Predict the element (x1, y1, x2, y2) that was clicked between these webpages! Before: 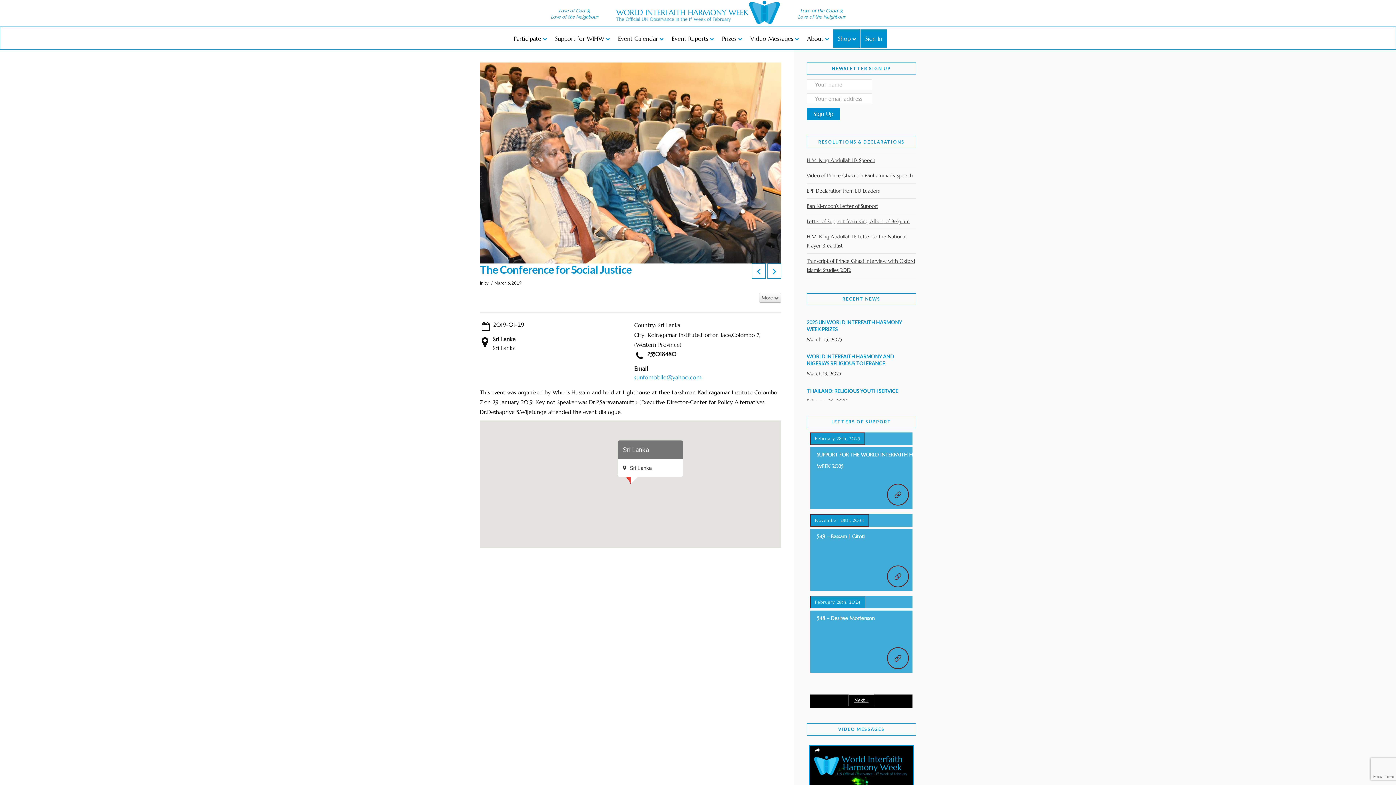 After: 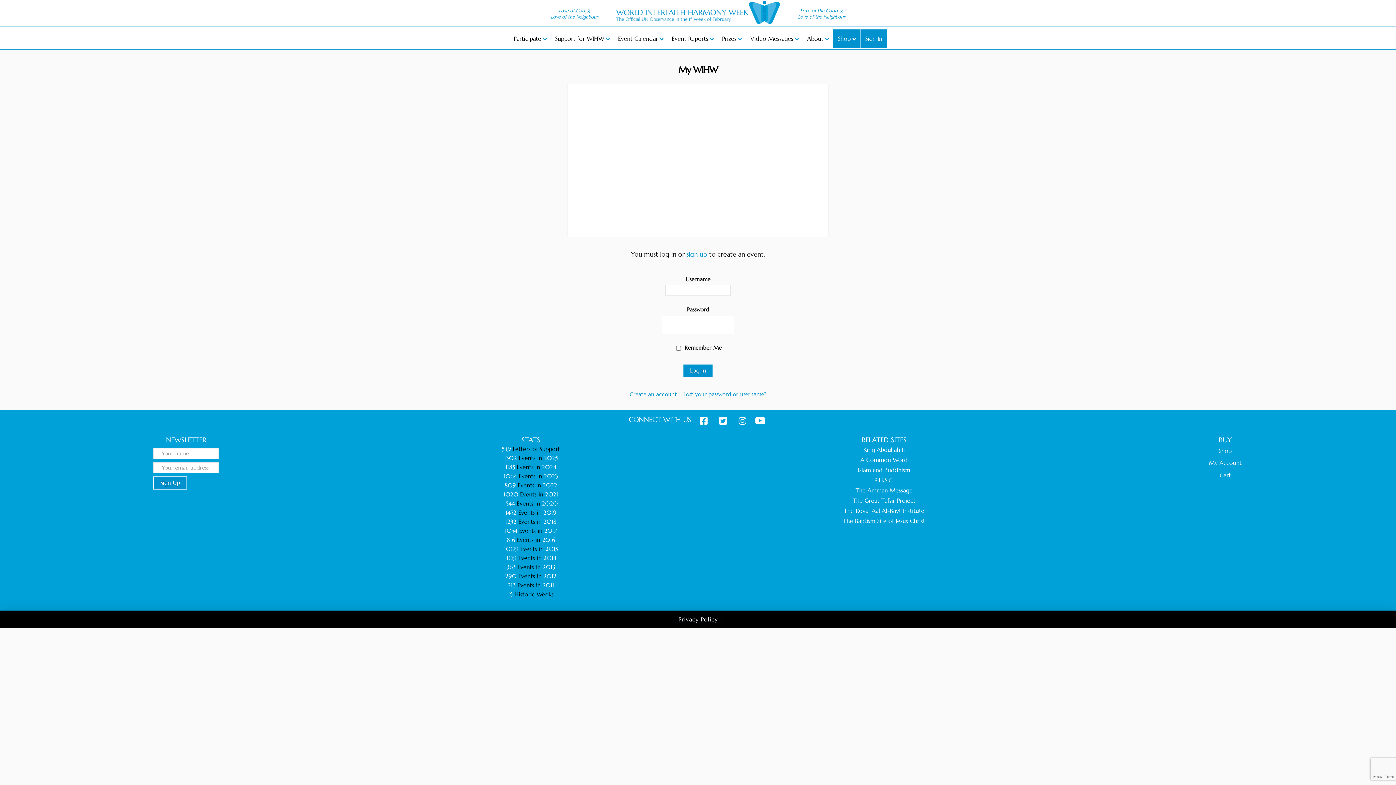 Action: bbox: (860, 29, 887, 47) label: Sign In